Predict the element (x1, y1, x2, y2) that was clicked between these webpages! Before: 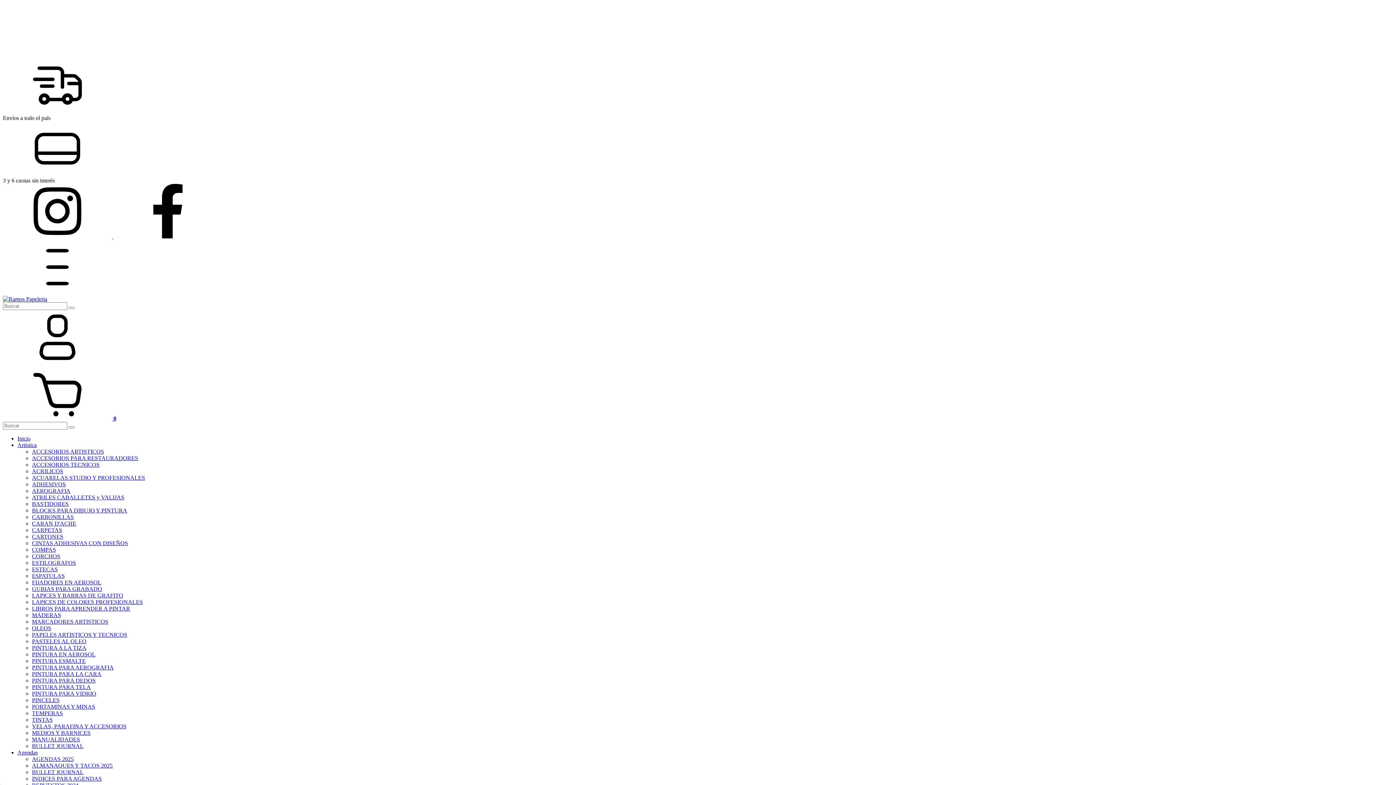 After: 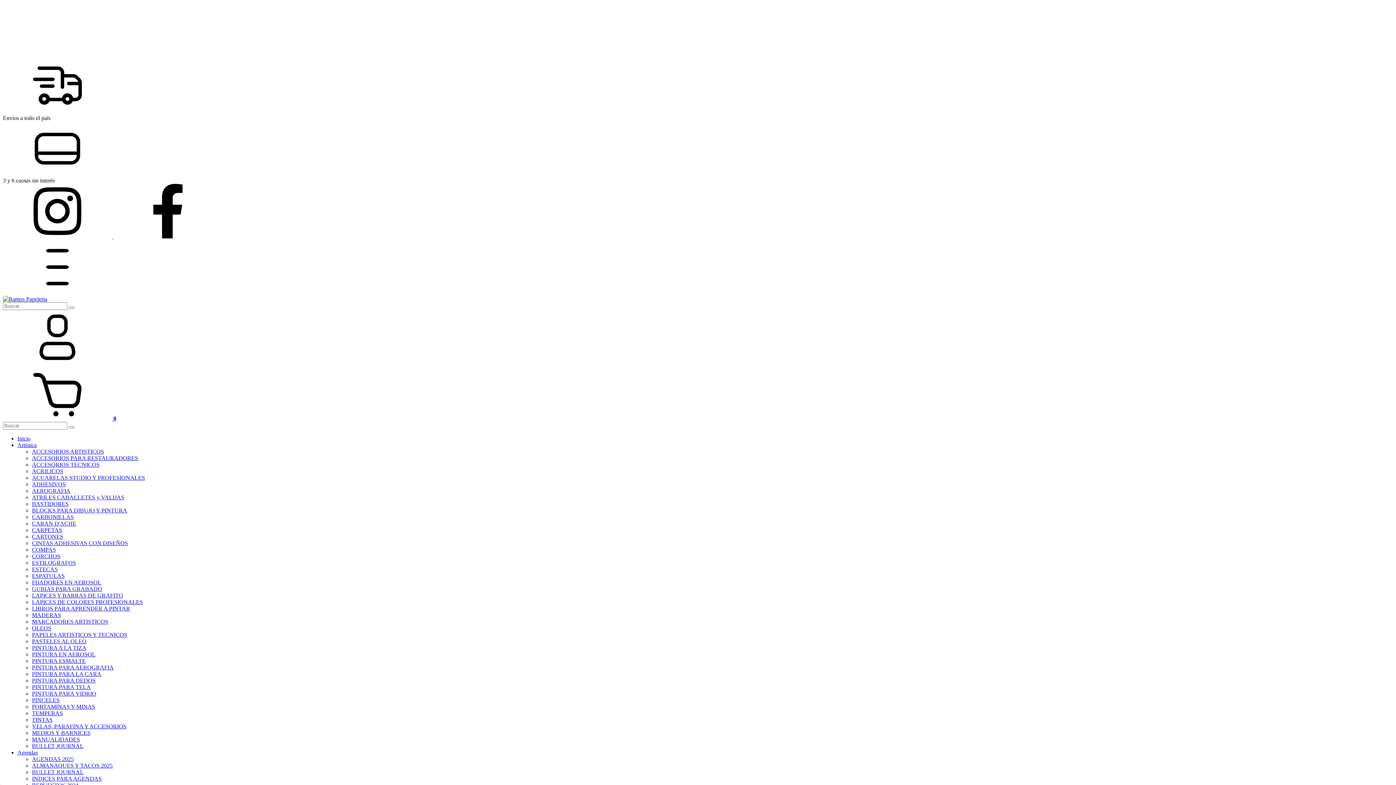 Action: label: facebook Ramos Papeleria bbox: (113, 233, 222, 239)